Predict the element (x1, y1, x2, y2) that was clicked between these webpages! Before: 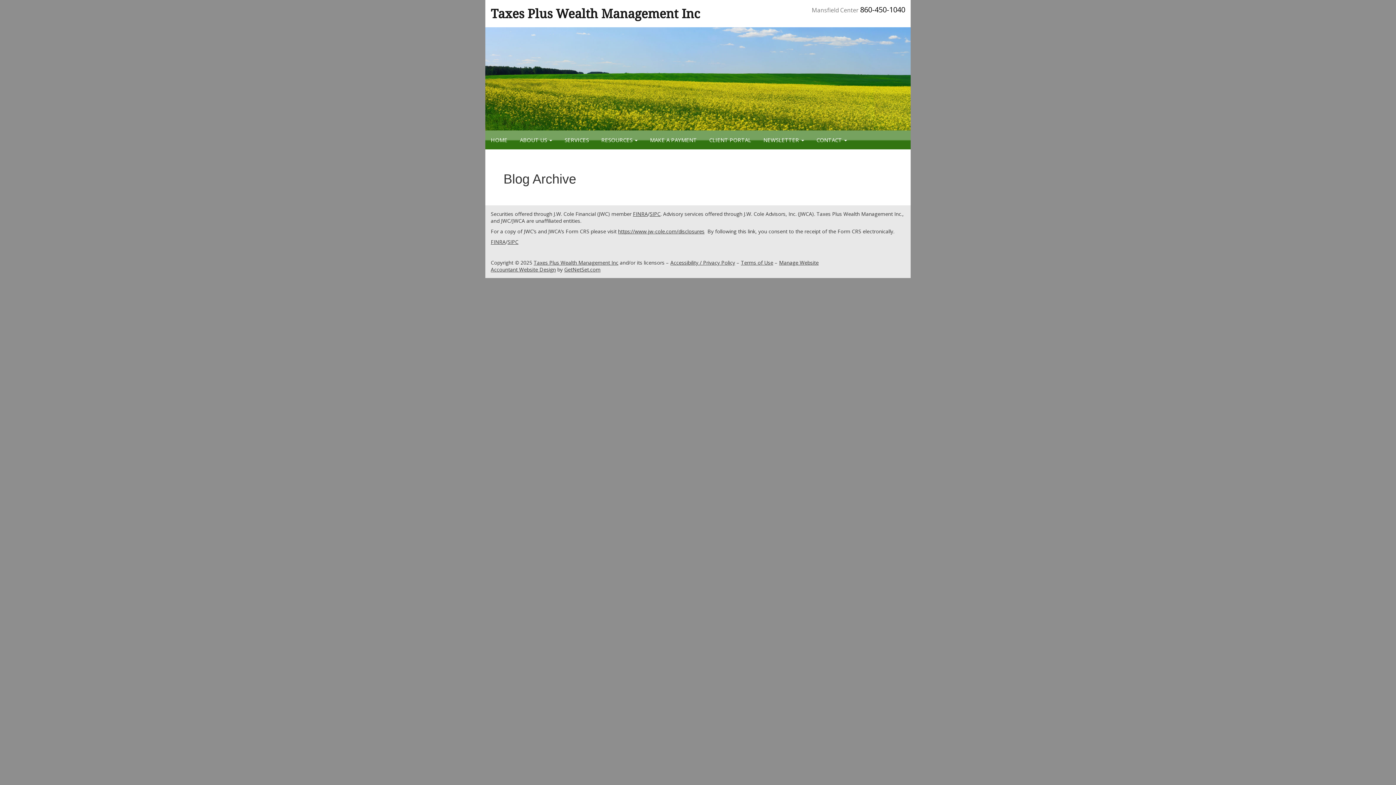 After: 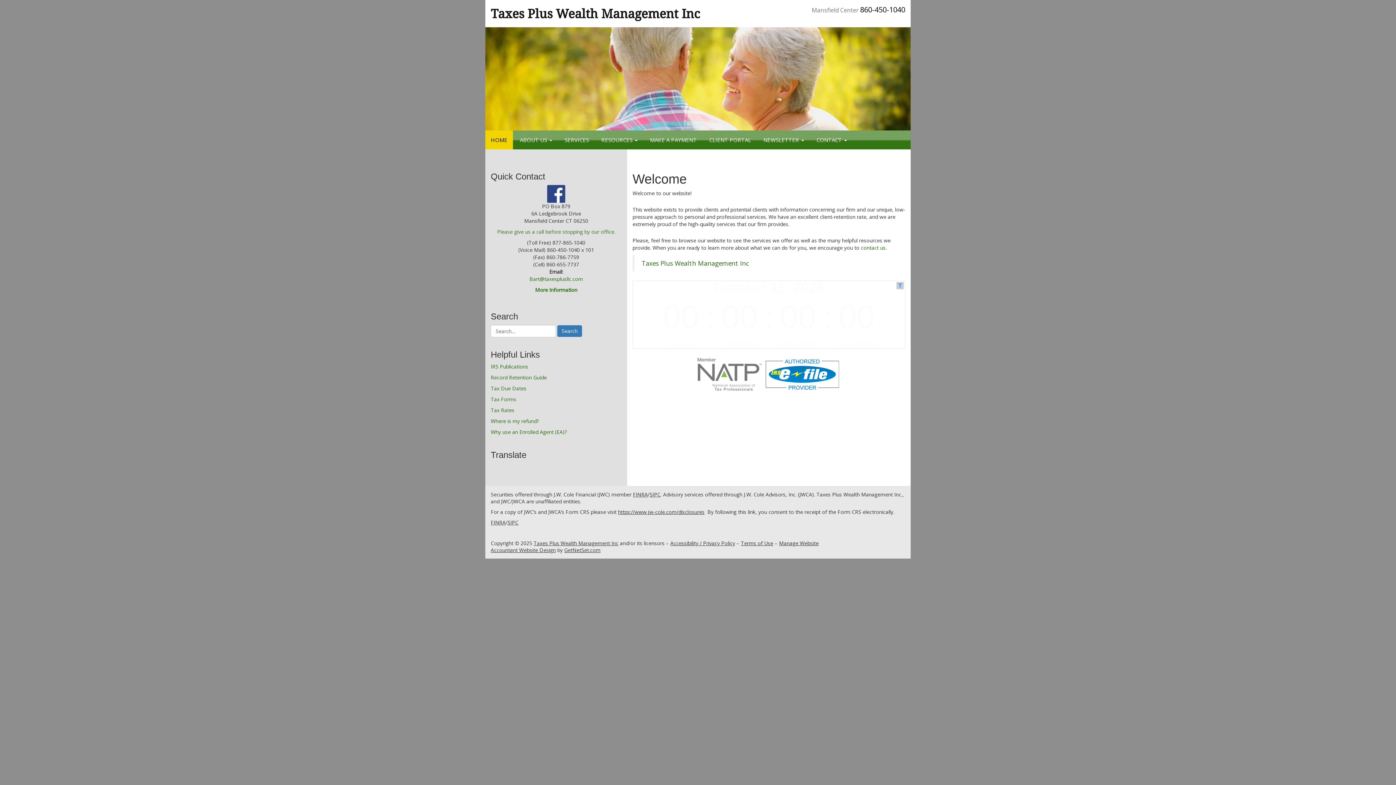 Action: bbox: (490, 4, 733, 22) label: Taxes Plus Wealth Management Inc